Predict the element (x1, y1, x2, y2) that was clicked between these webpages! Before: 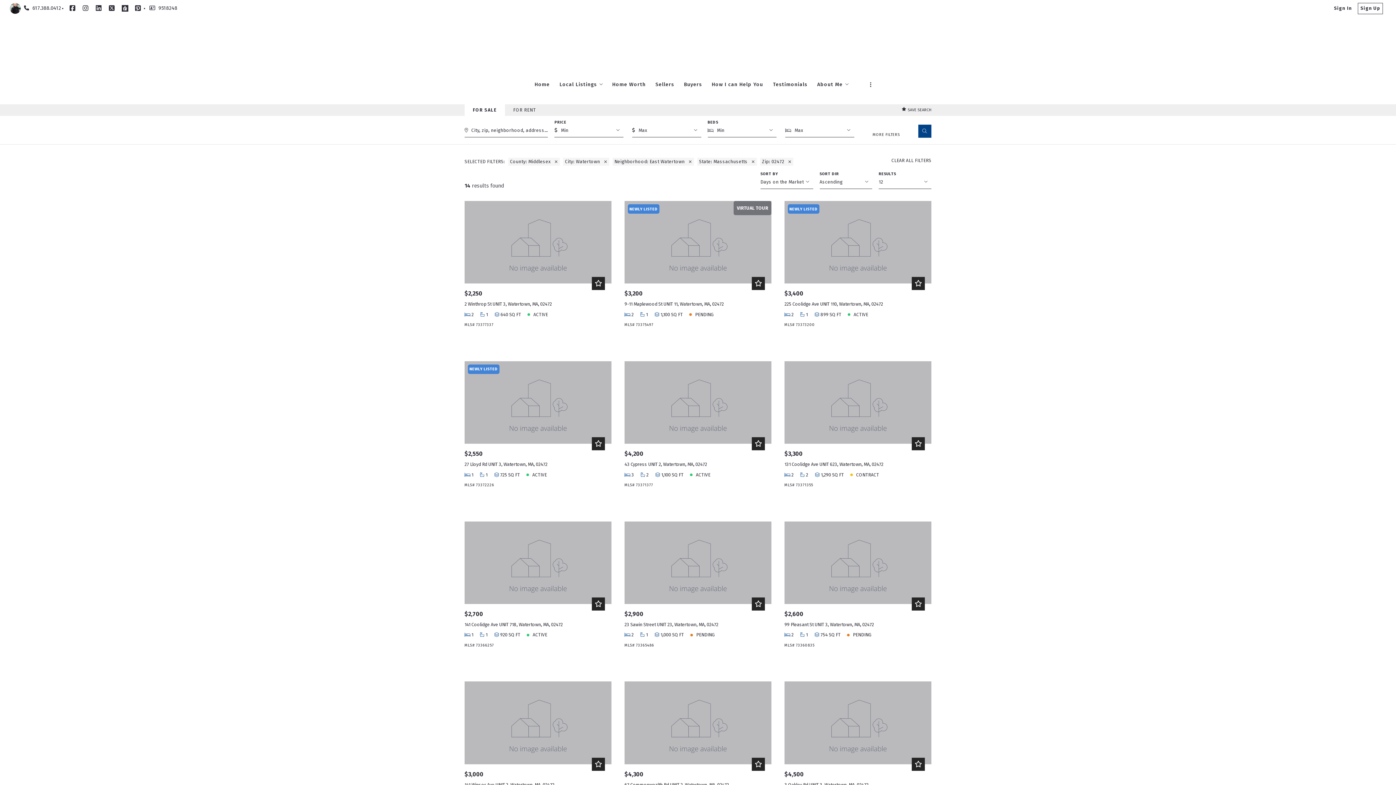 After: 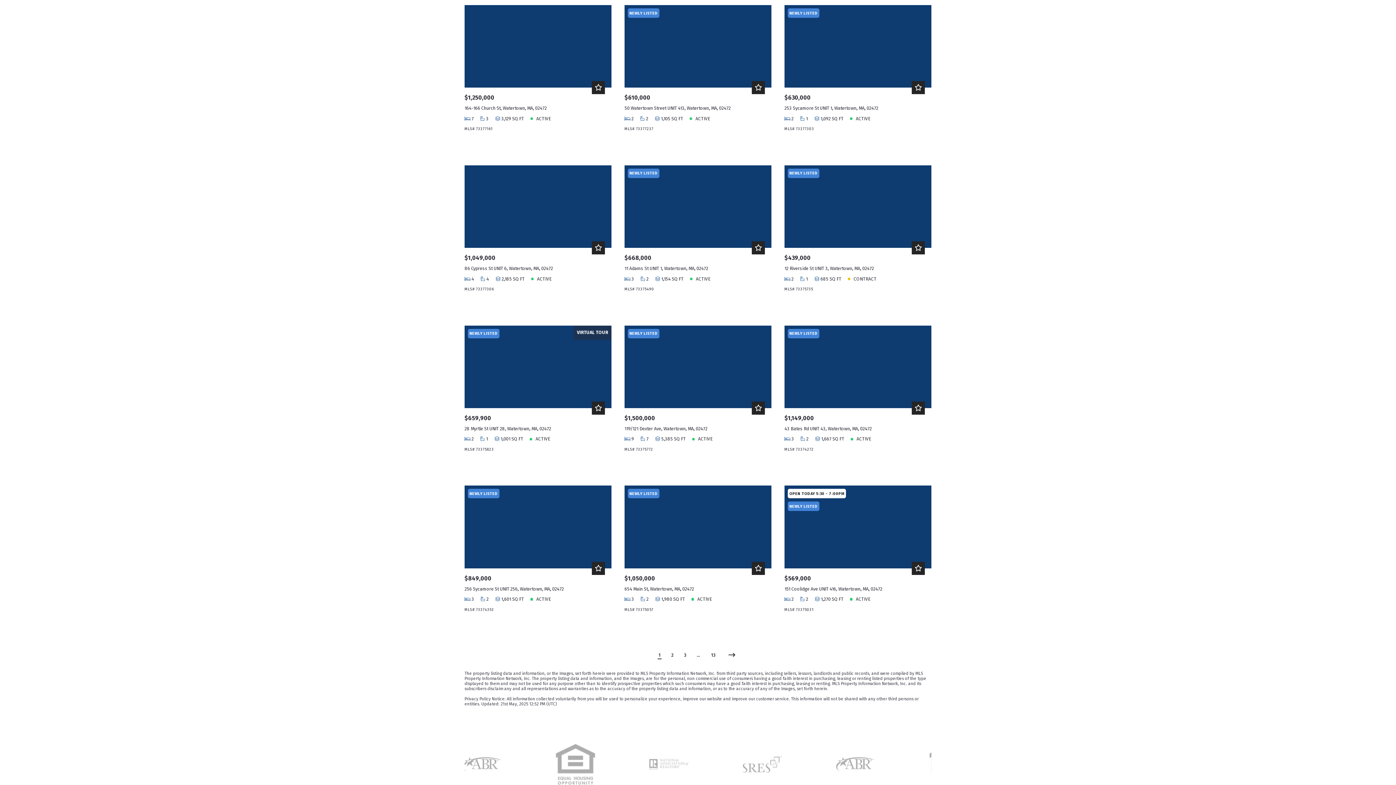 Action: bbox: (688, 158, 692, 164)